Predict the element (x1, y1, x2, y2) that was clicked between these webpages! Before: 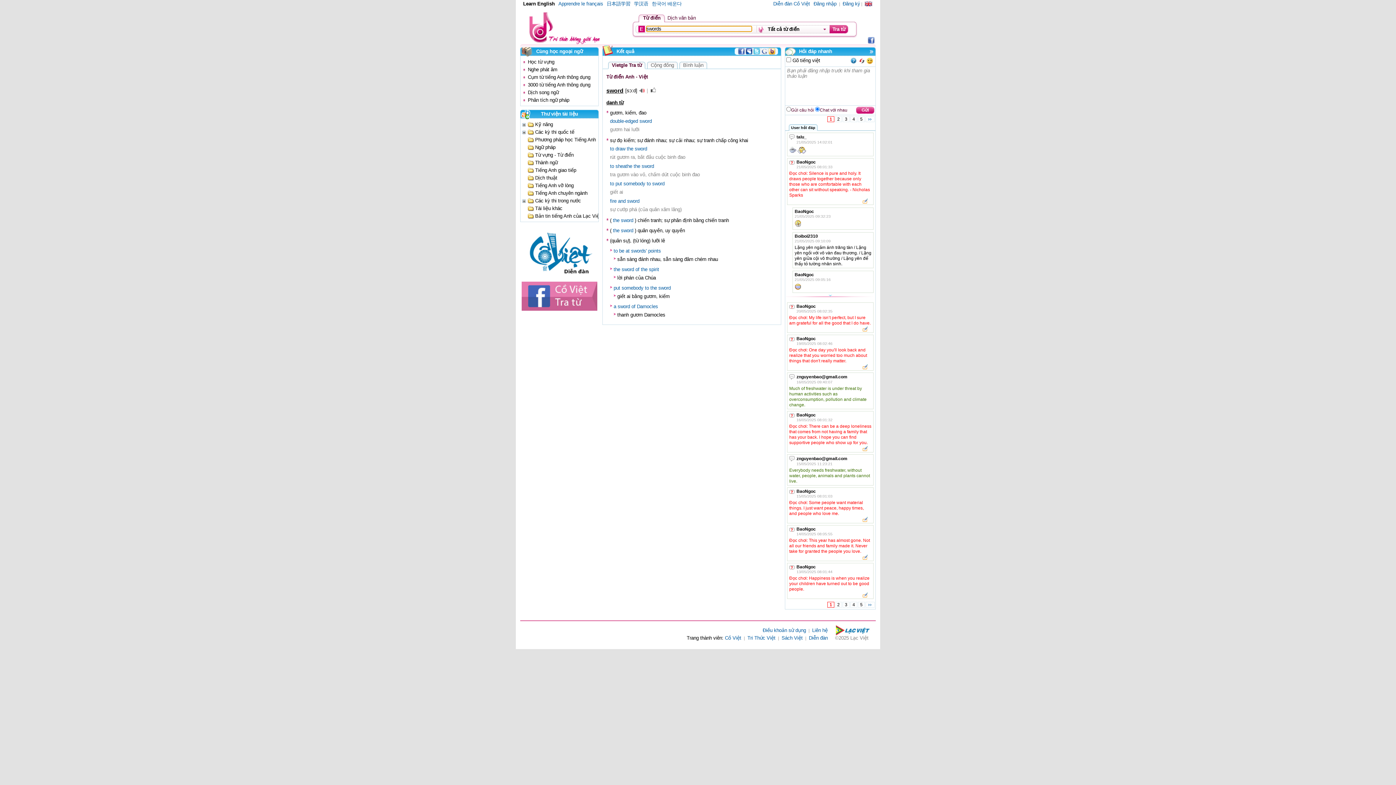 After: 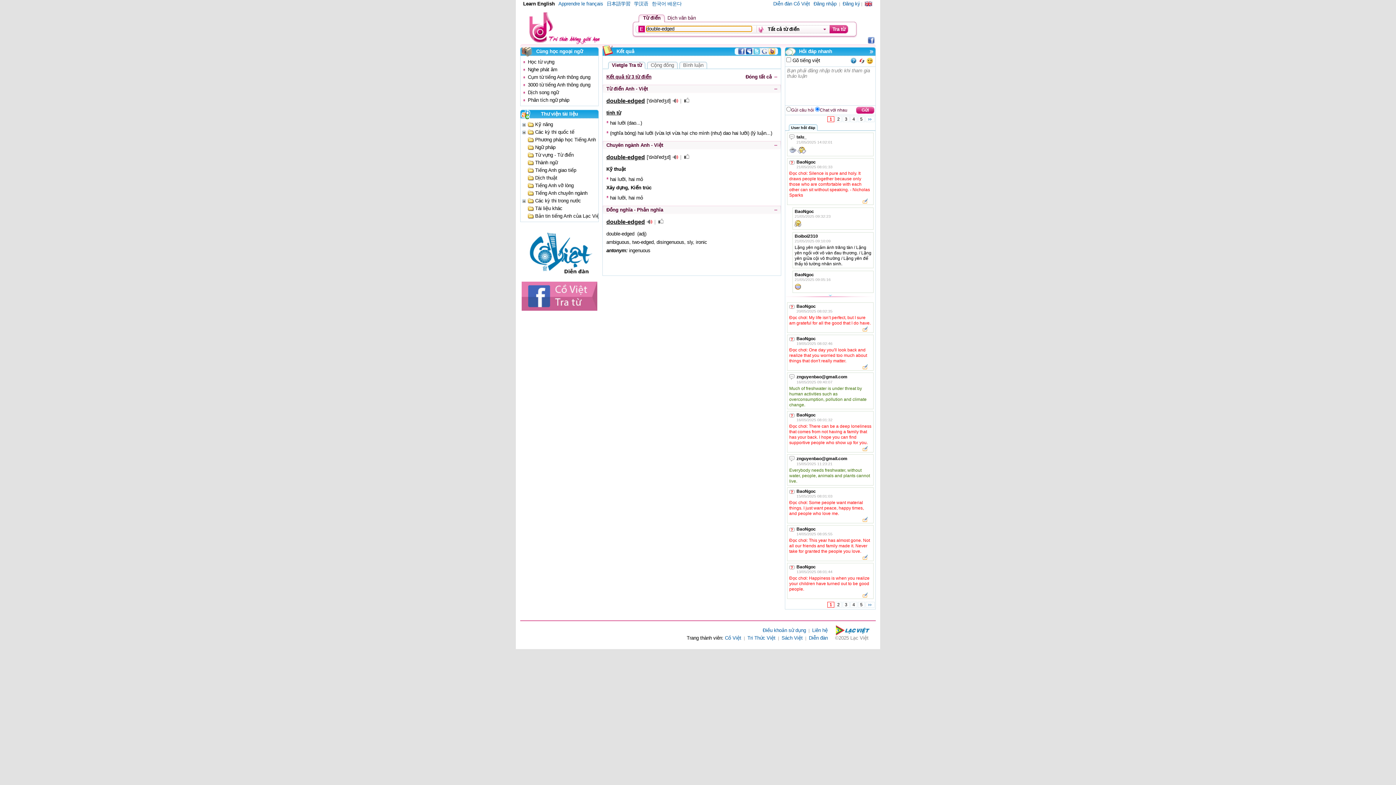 Action: bbox: (610, 118, 638, 124) label: double-edged